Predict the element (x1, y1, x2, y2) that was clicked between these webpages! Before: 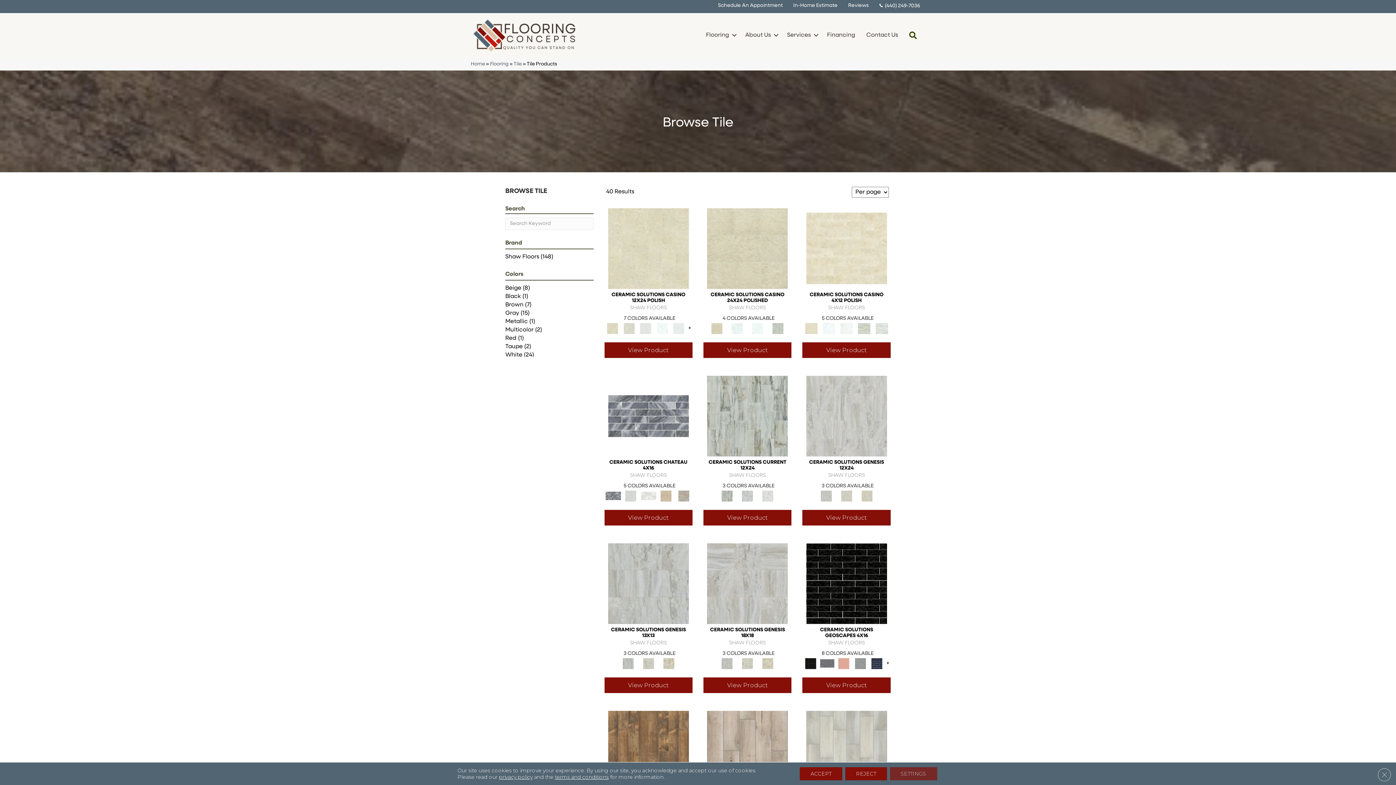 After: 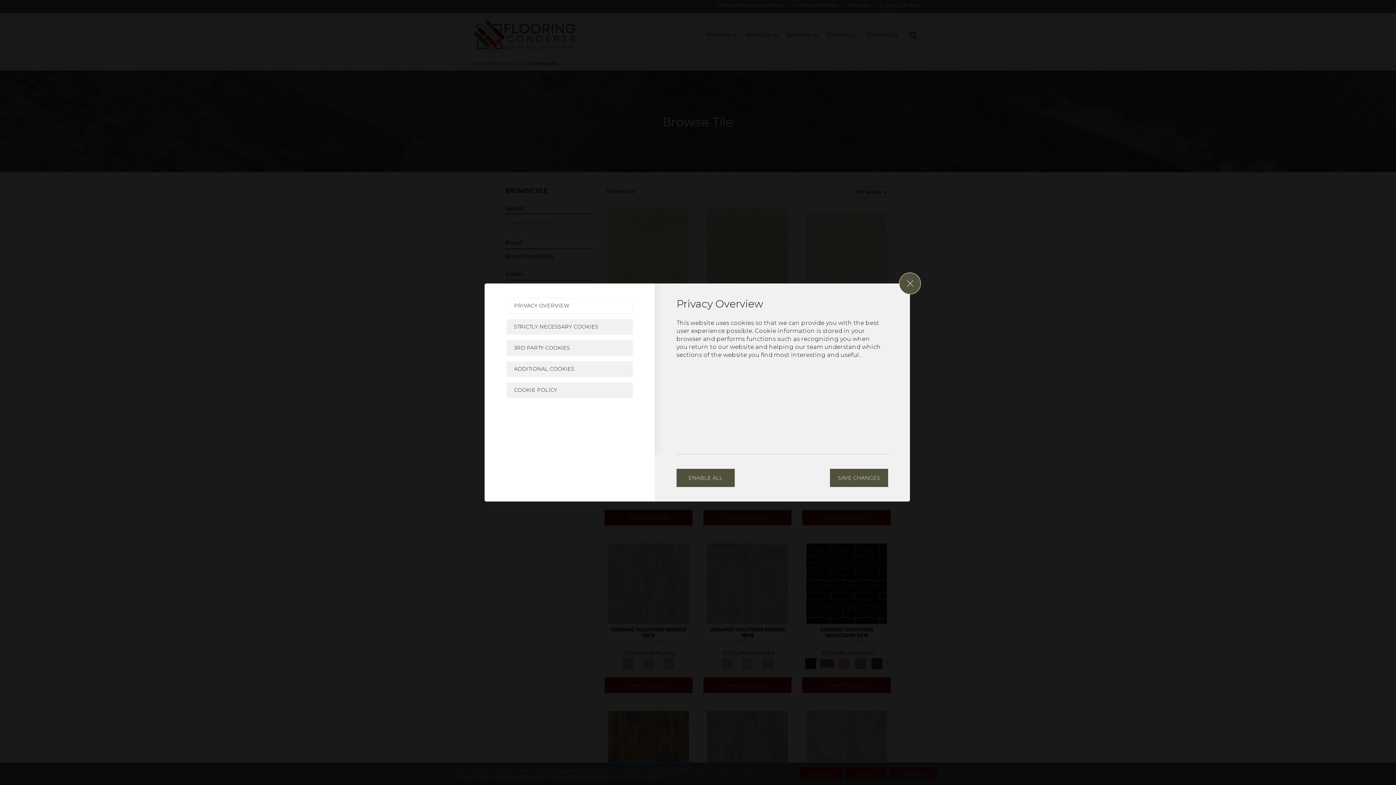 Action: label: Settings bbox: (890, 767, 937, 780)